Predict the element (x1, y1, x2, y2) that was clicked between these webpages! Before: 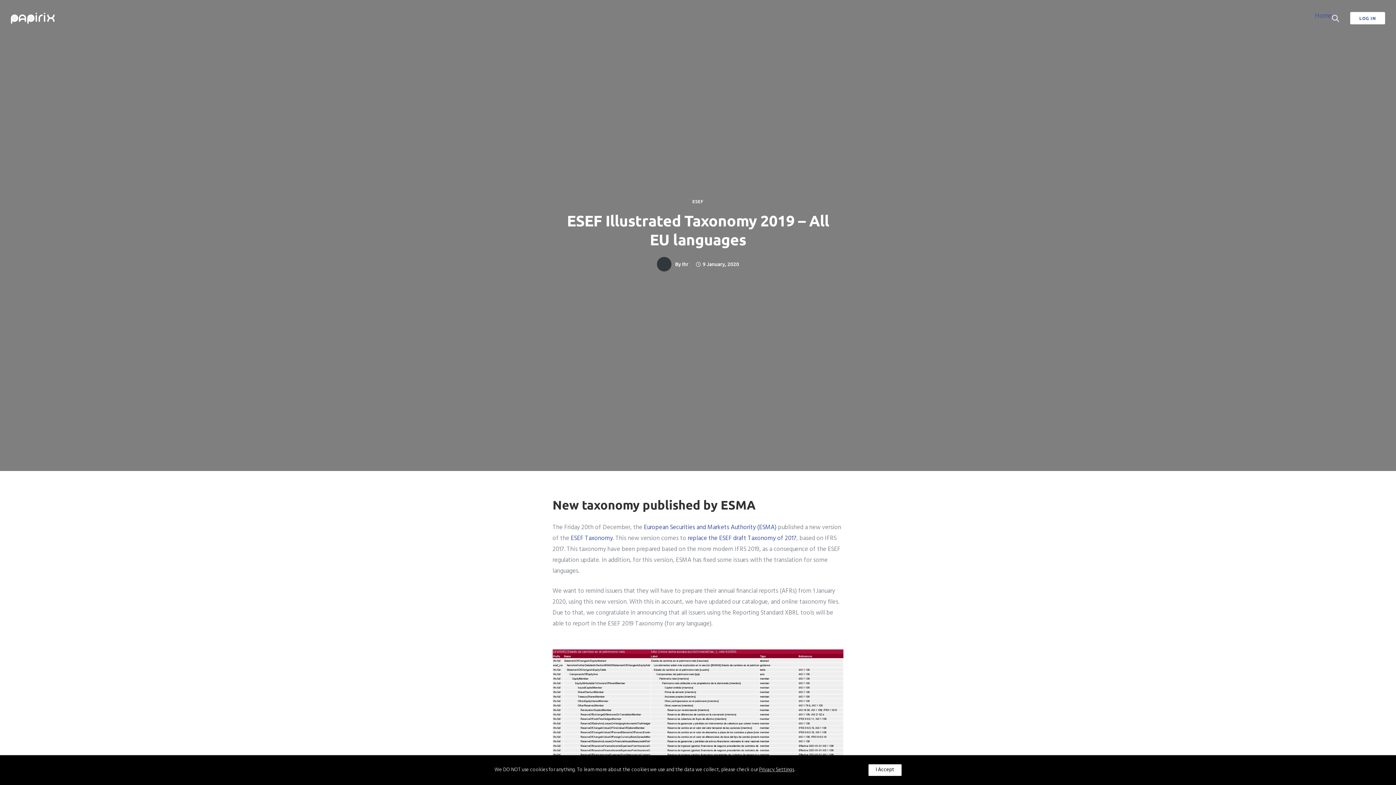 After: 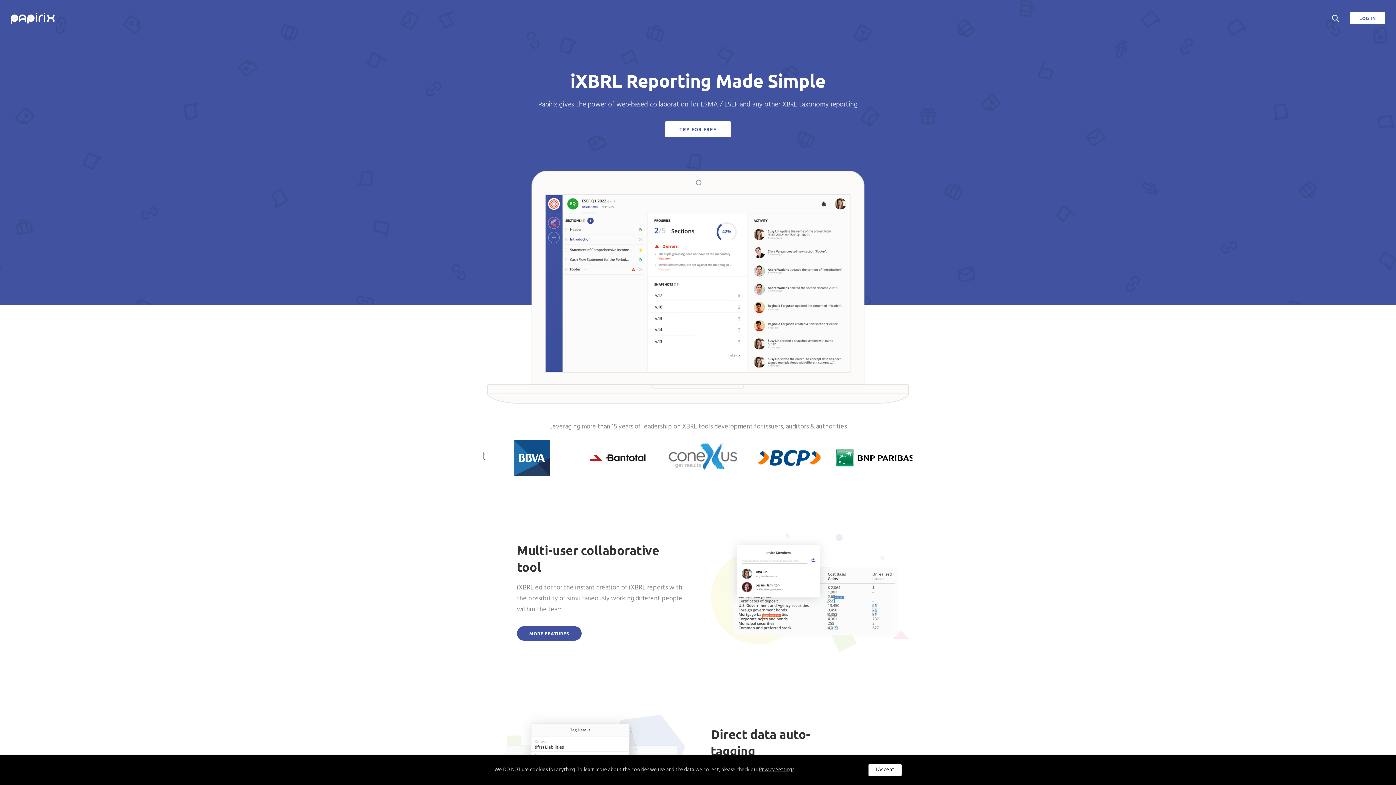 Action: bbox: (1315, 10, 1332, 21) label: Home